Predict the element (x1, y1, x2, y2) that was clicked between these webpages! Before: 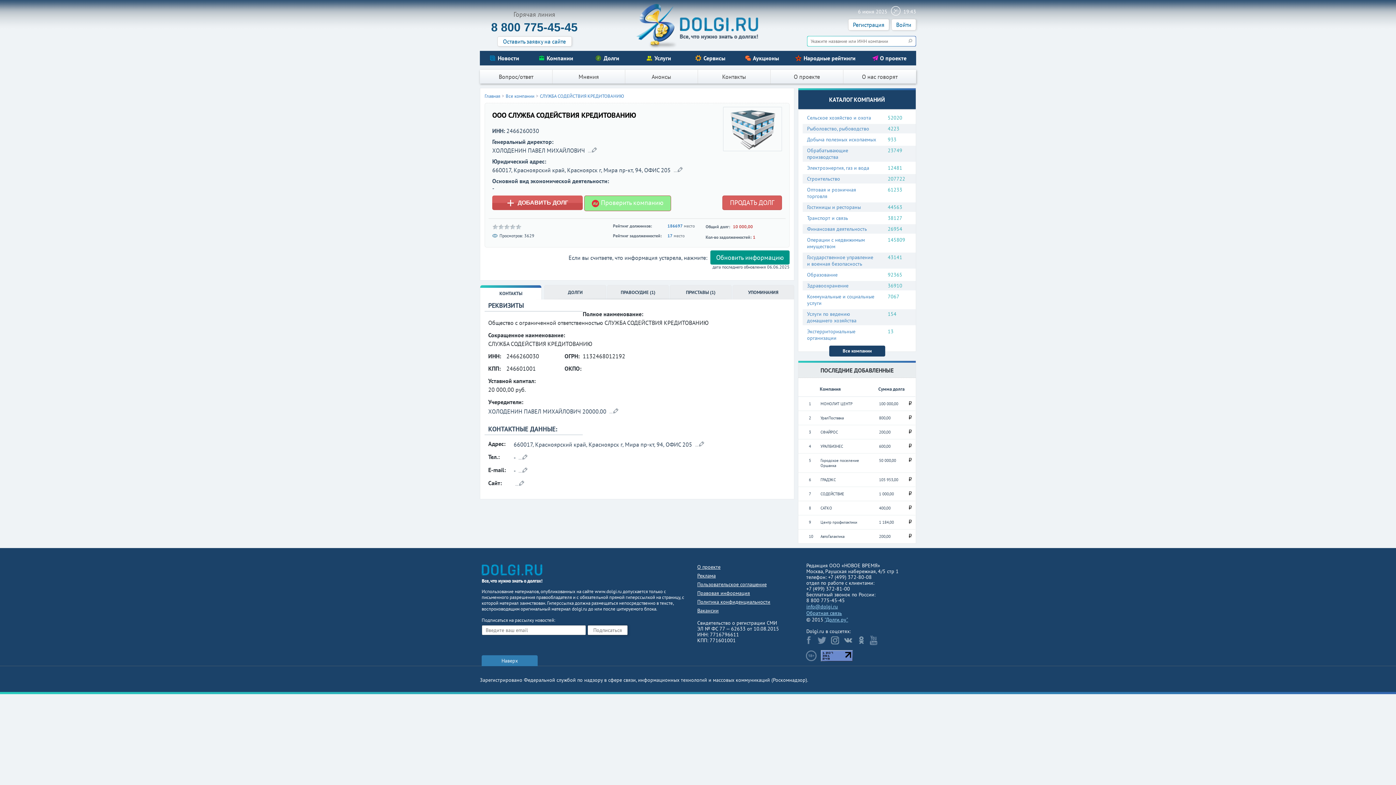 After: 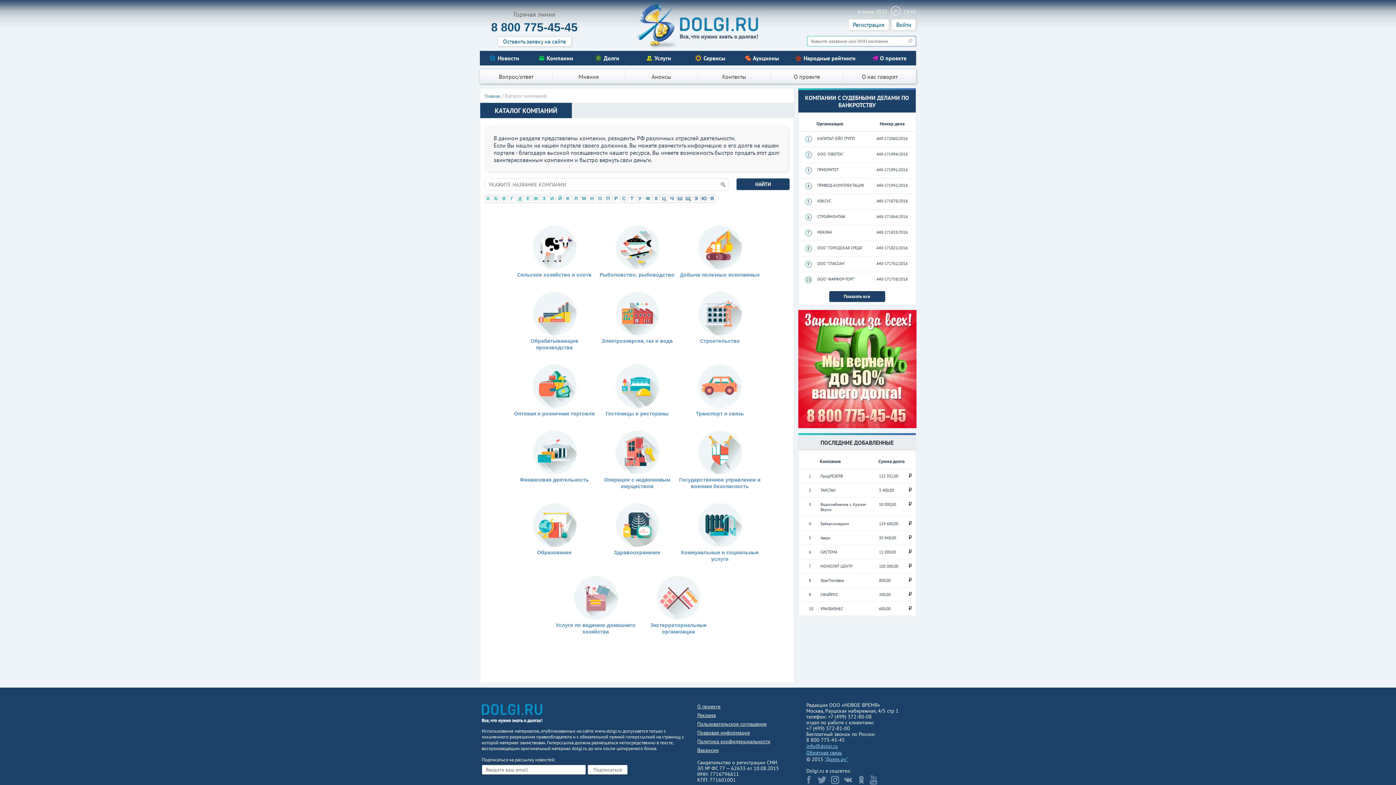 Action: label: Компании bbox: (531, 50, 582, 65)